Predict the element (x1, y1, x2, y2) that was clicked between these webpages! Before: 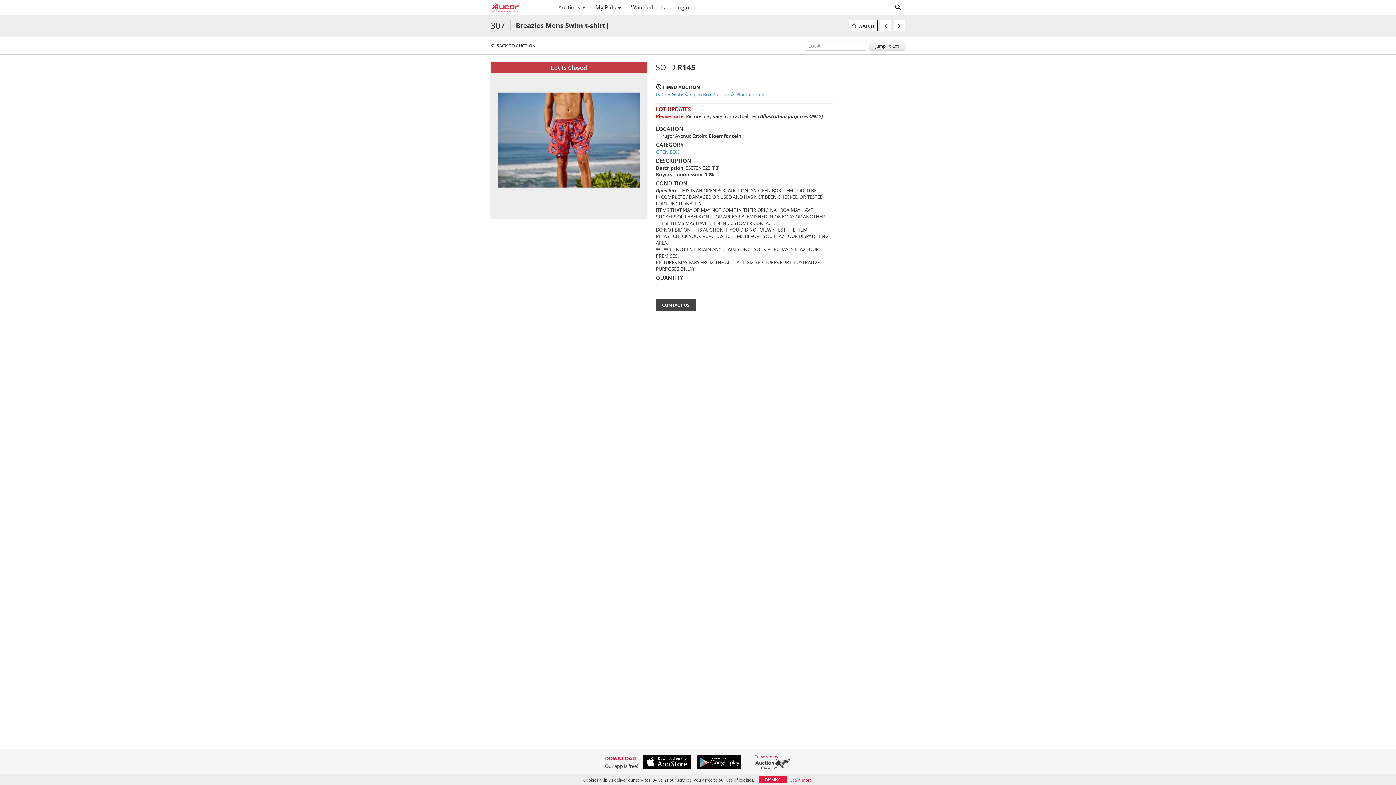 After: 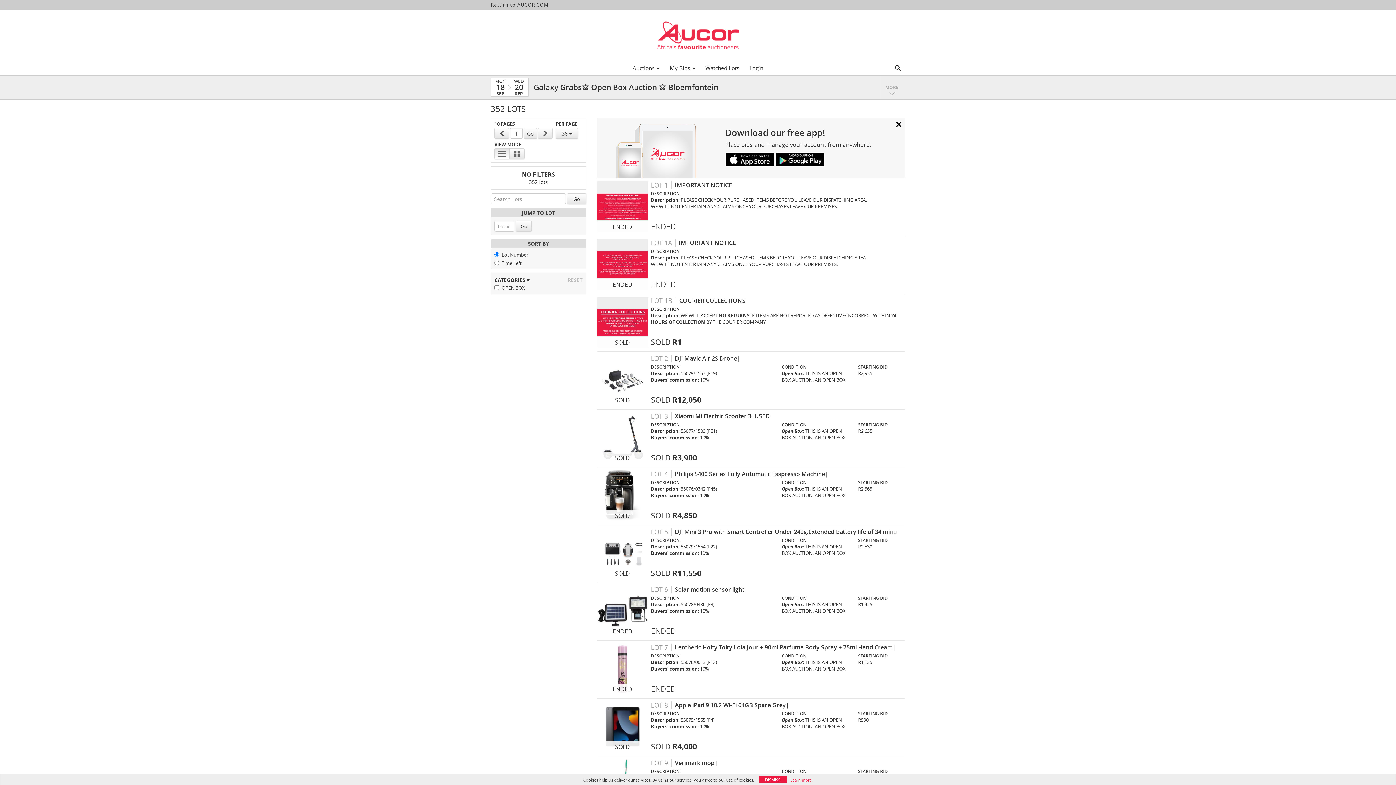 Action: label: Galaxy Grabs⭐️ Open Box Auction ⭐️ Bloemfontein bbox: (656, 91, 832, 97)